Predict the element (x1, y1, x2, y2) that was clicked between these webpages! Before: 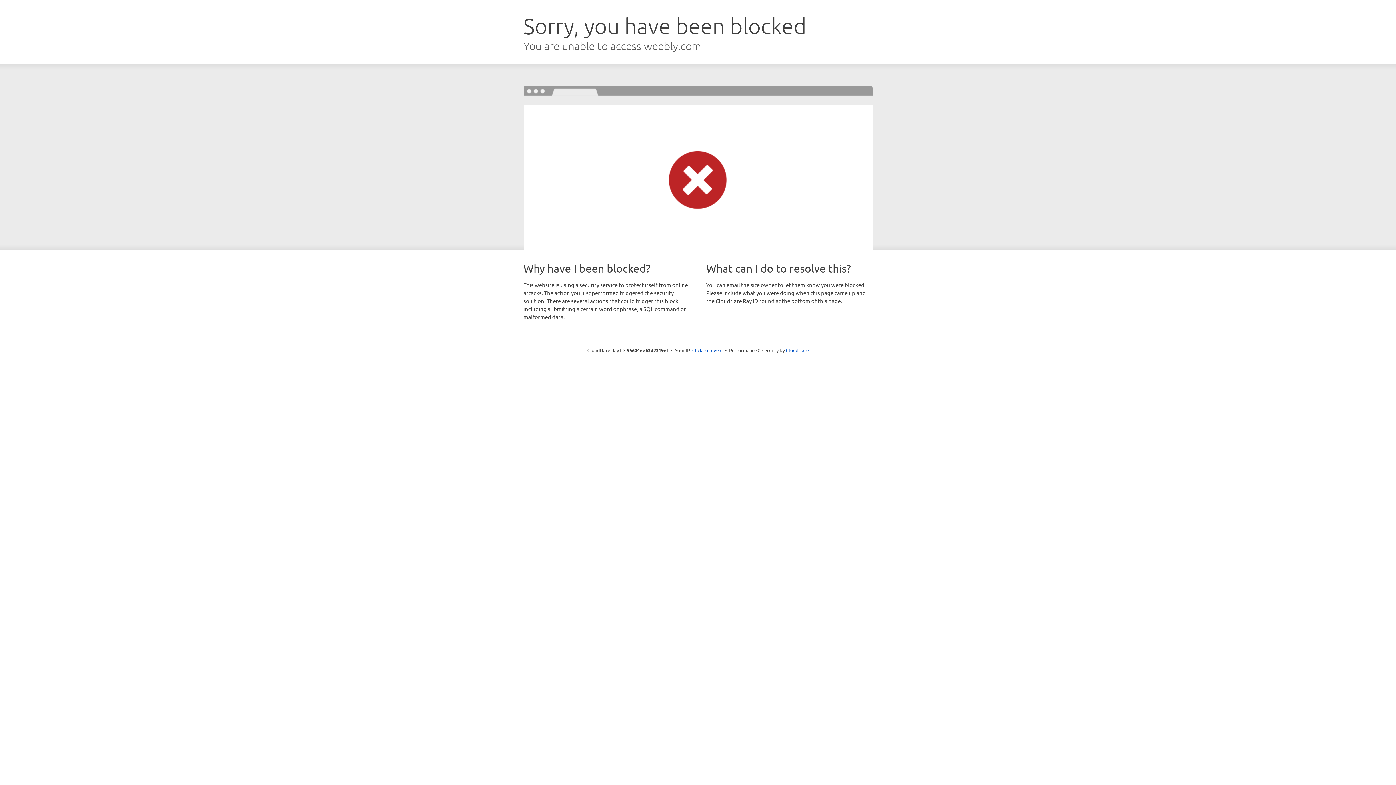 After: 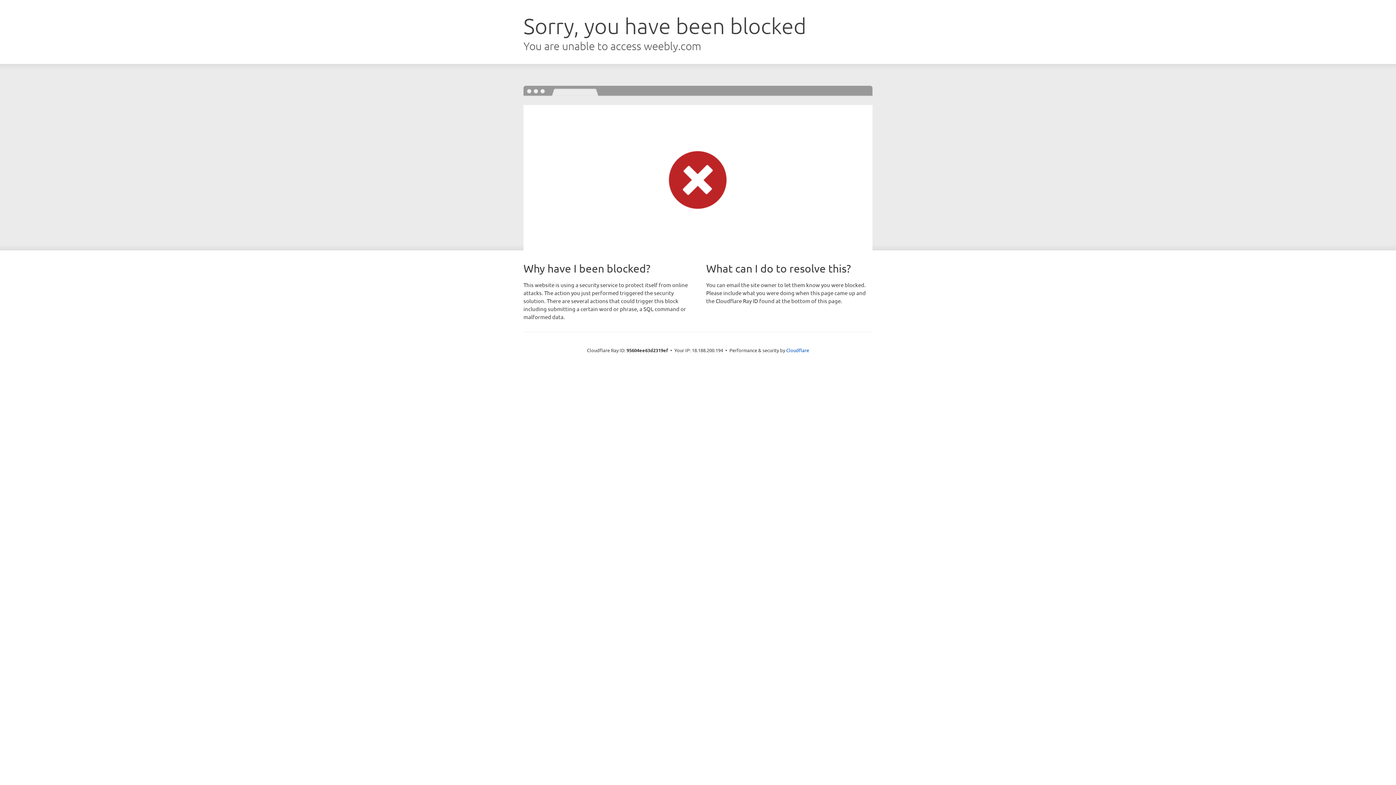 Action: label: Click to reveal bbox: (692, 346, 722, 353)